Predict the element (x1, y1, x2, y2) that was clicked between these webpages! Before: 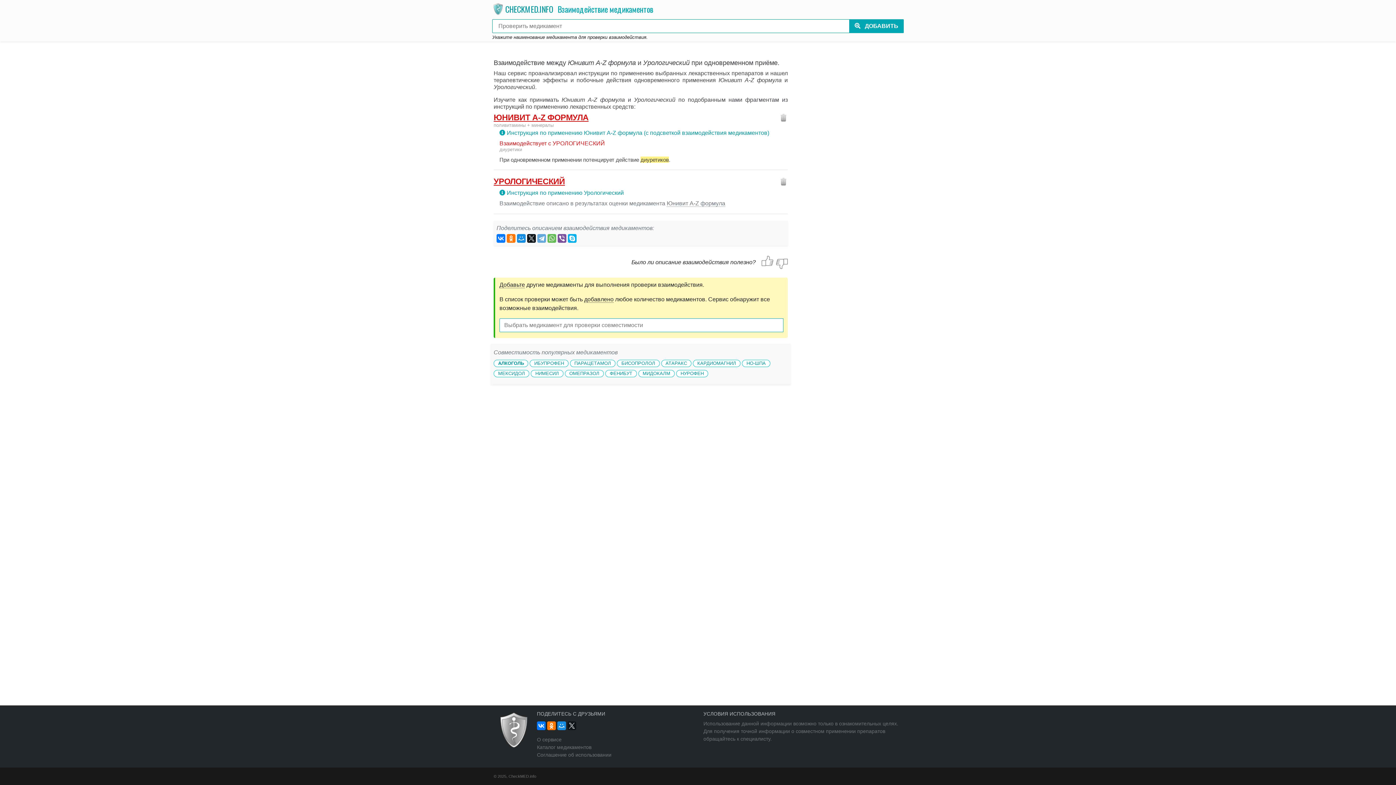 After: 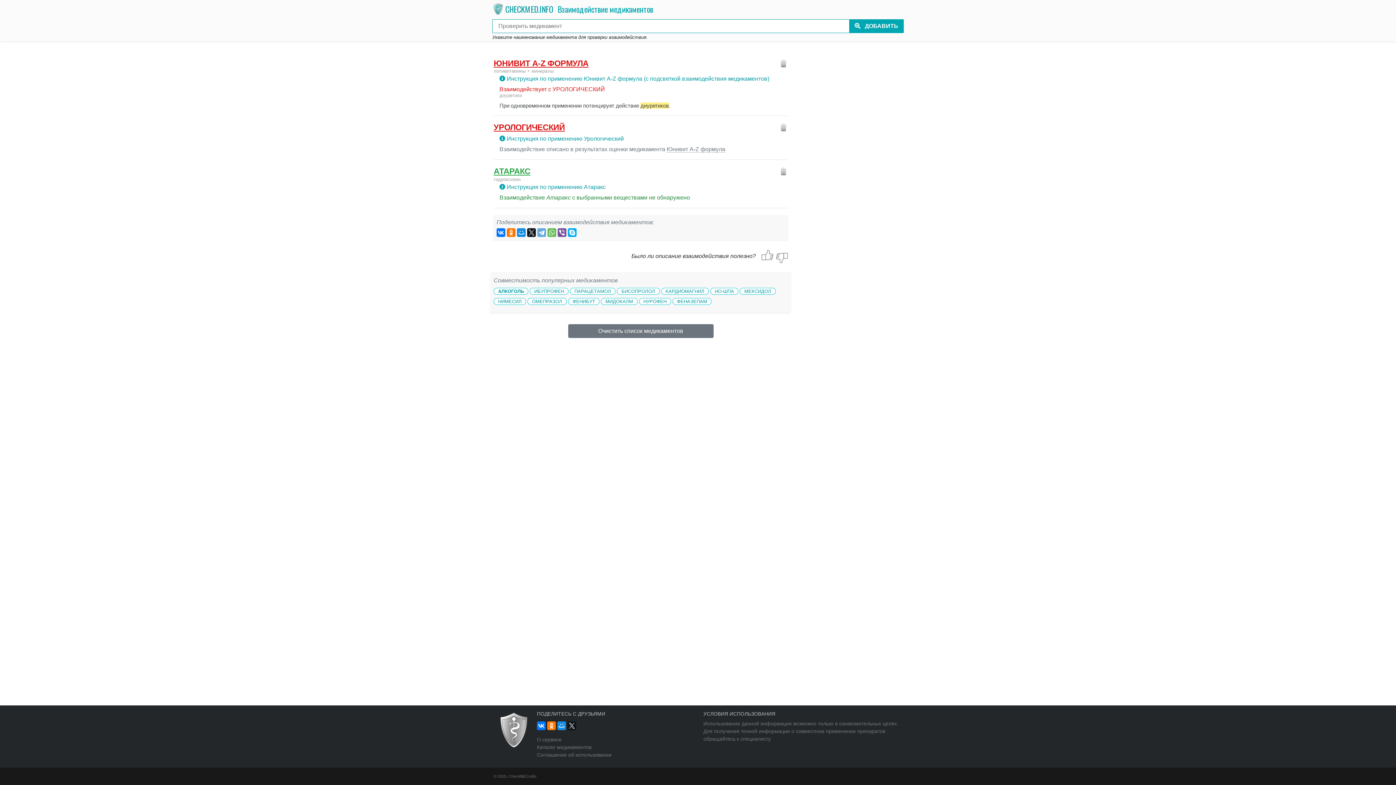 Action: bbox: (665, 360, 687, 366) label: АТАРАКС